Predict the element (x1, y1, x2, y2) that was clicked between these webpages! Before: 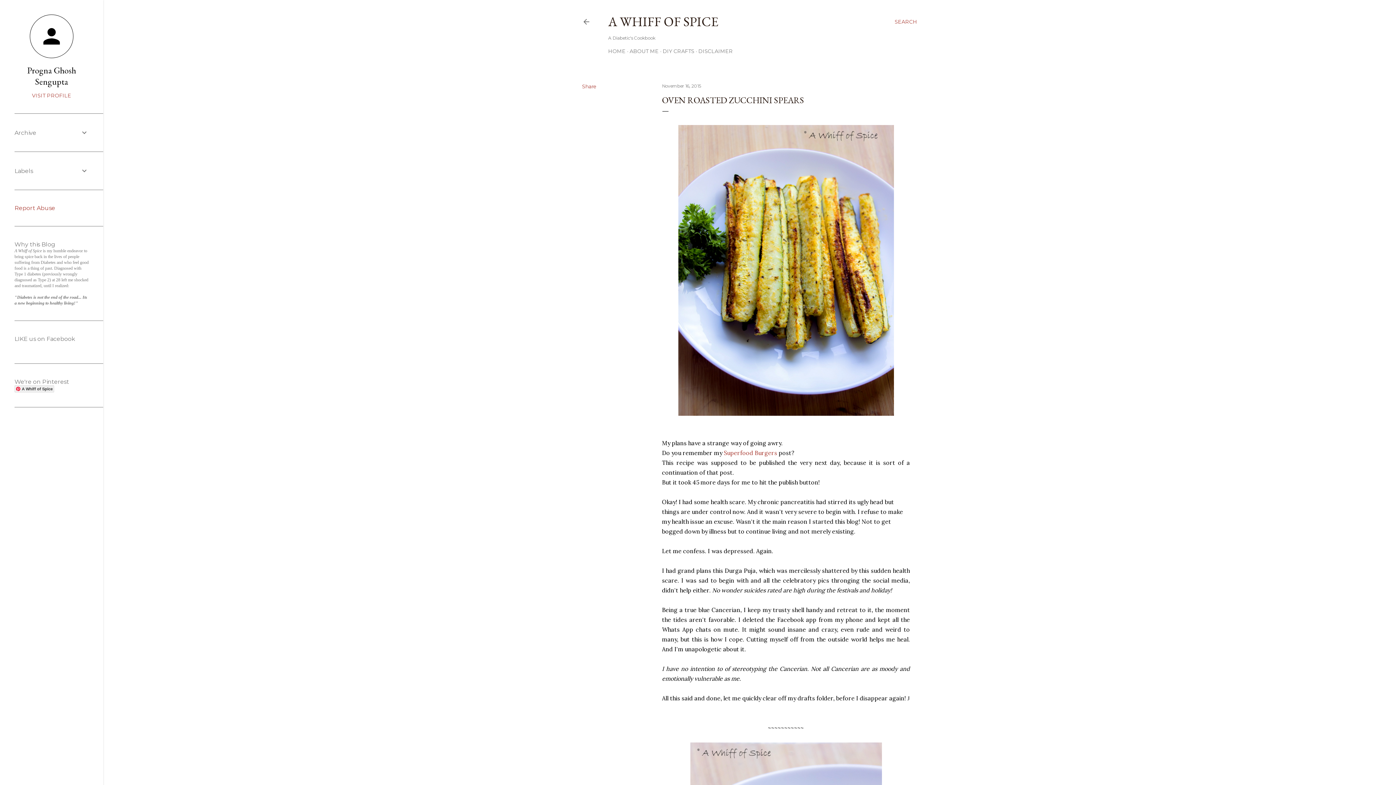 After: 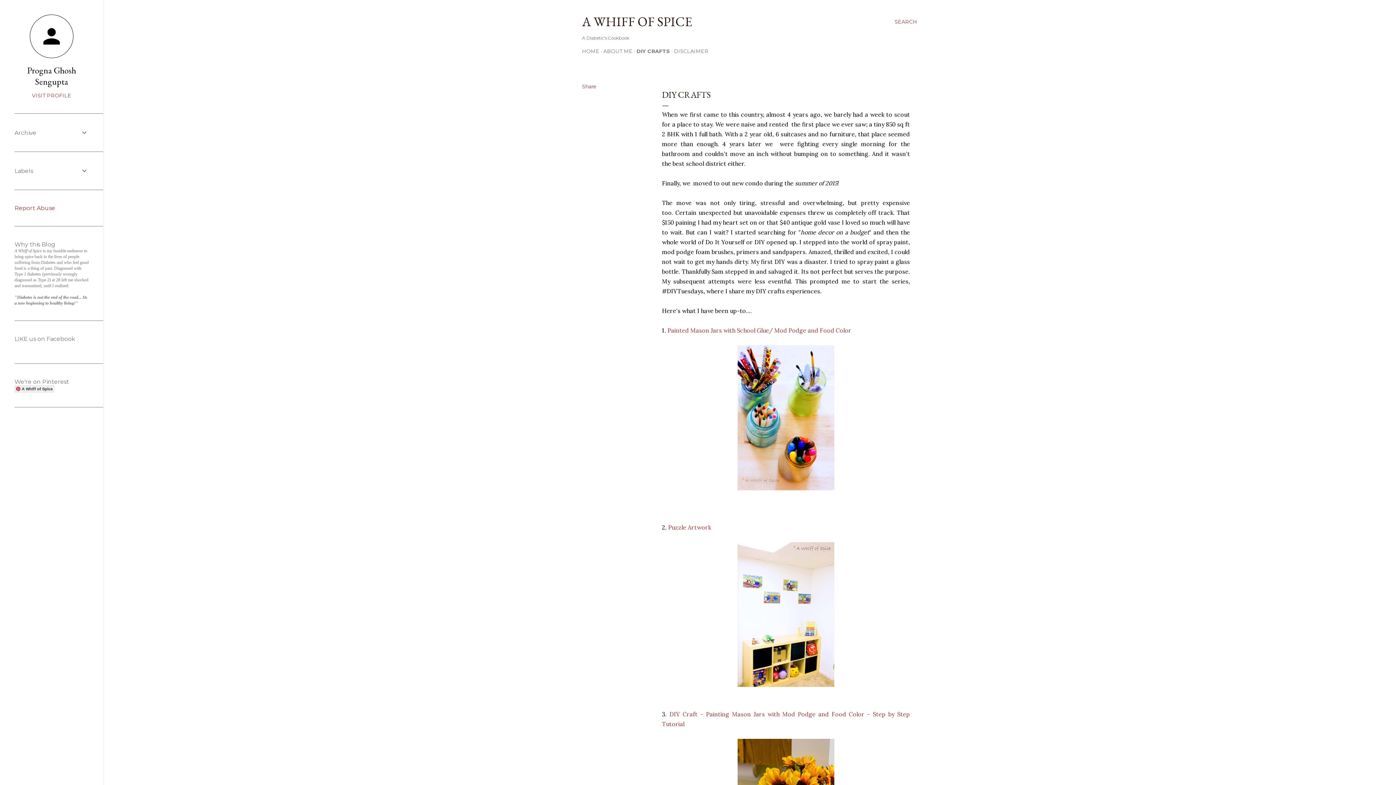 Action: label: DIY CRAFTS bbox: (662, 48, 694, 54)